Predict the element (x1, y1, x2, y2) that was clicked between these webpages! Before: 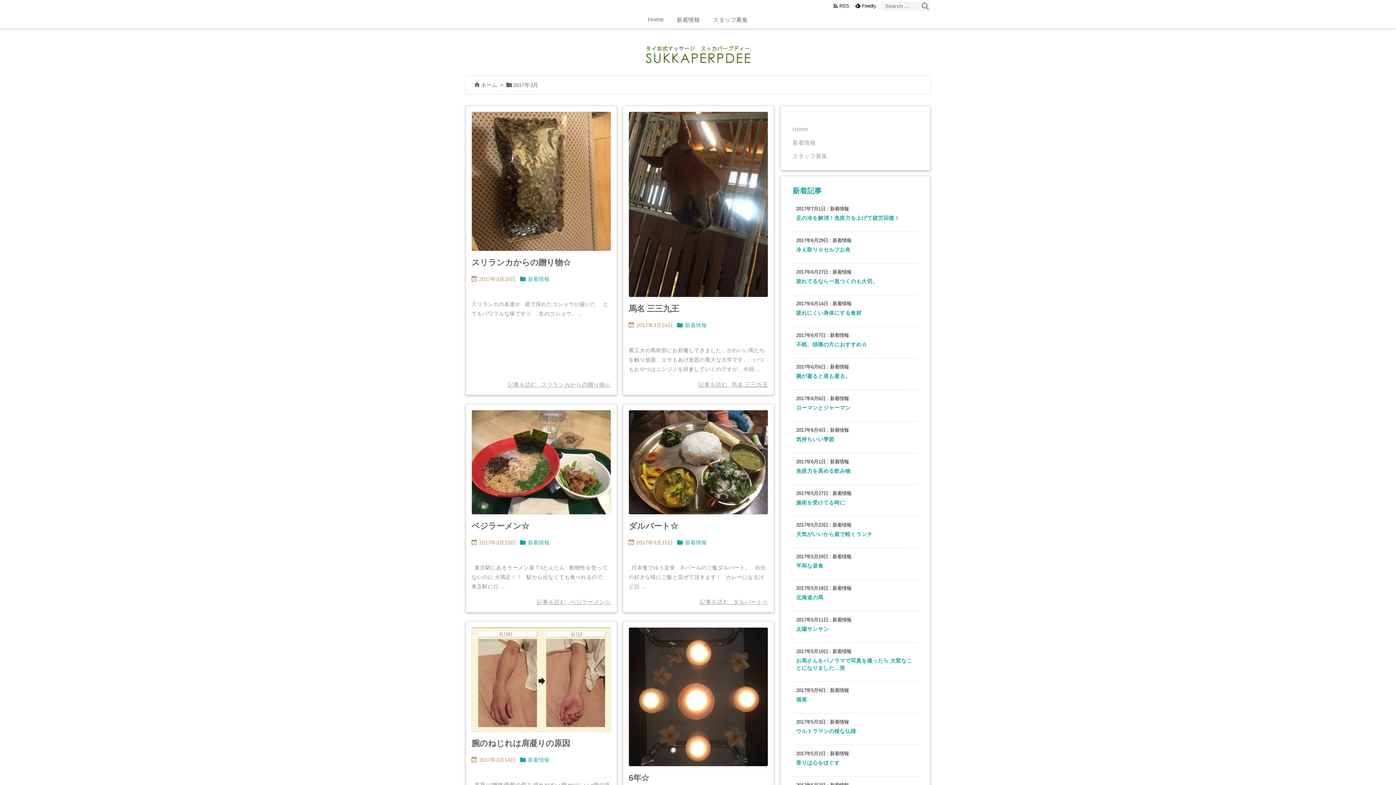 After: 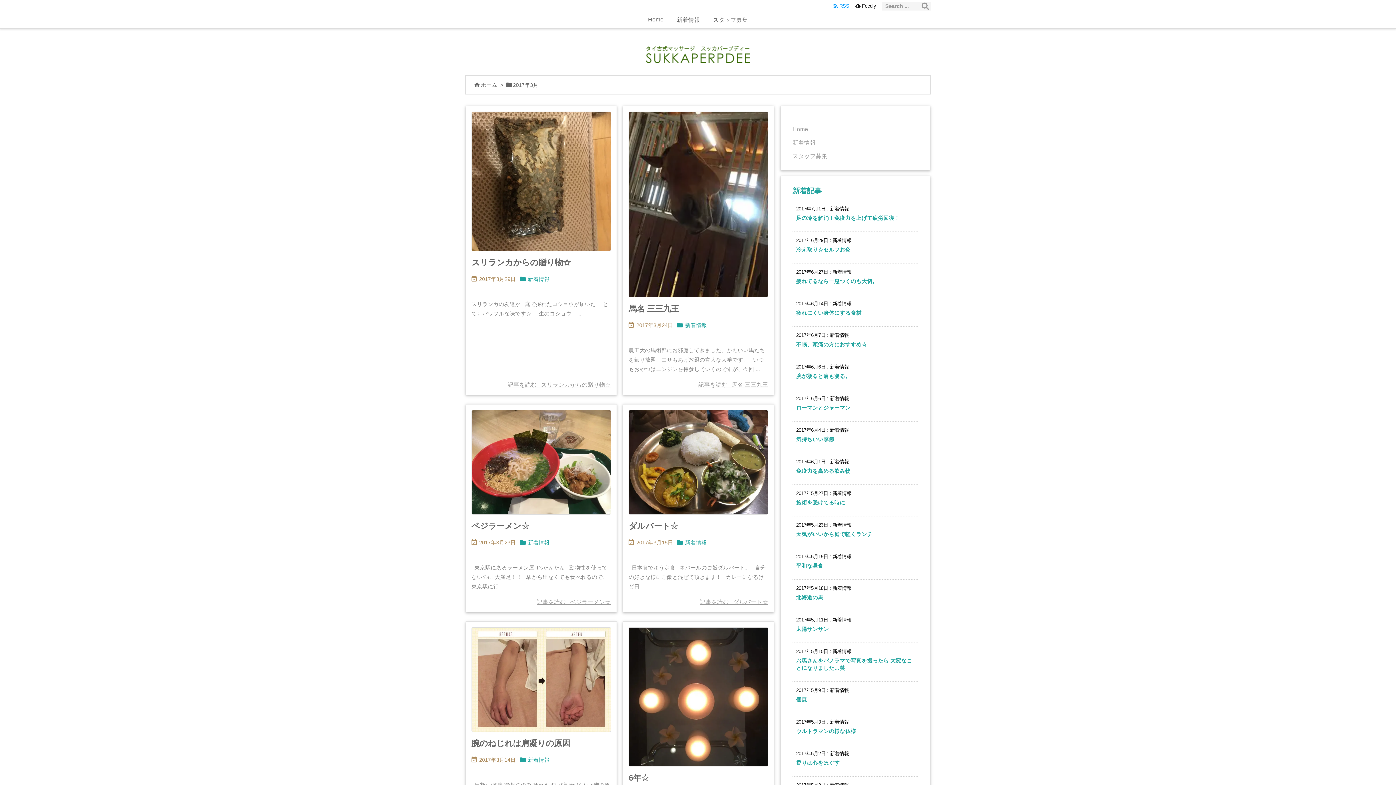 Action: bbox: (830, 2, 852, 9) label:   RSS 